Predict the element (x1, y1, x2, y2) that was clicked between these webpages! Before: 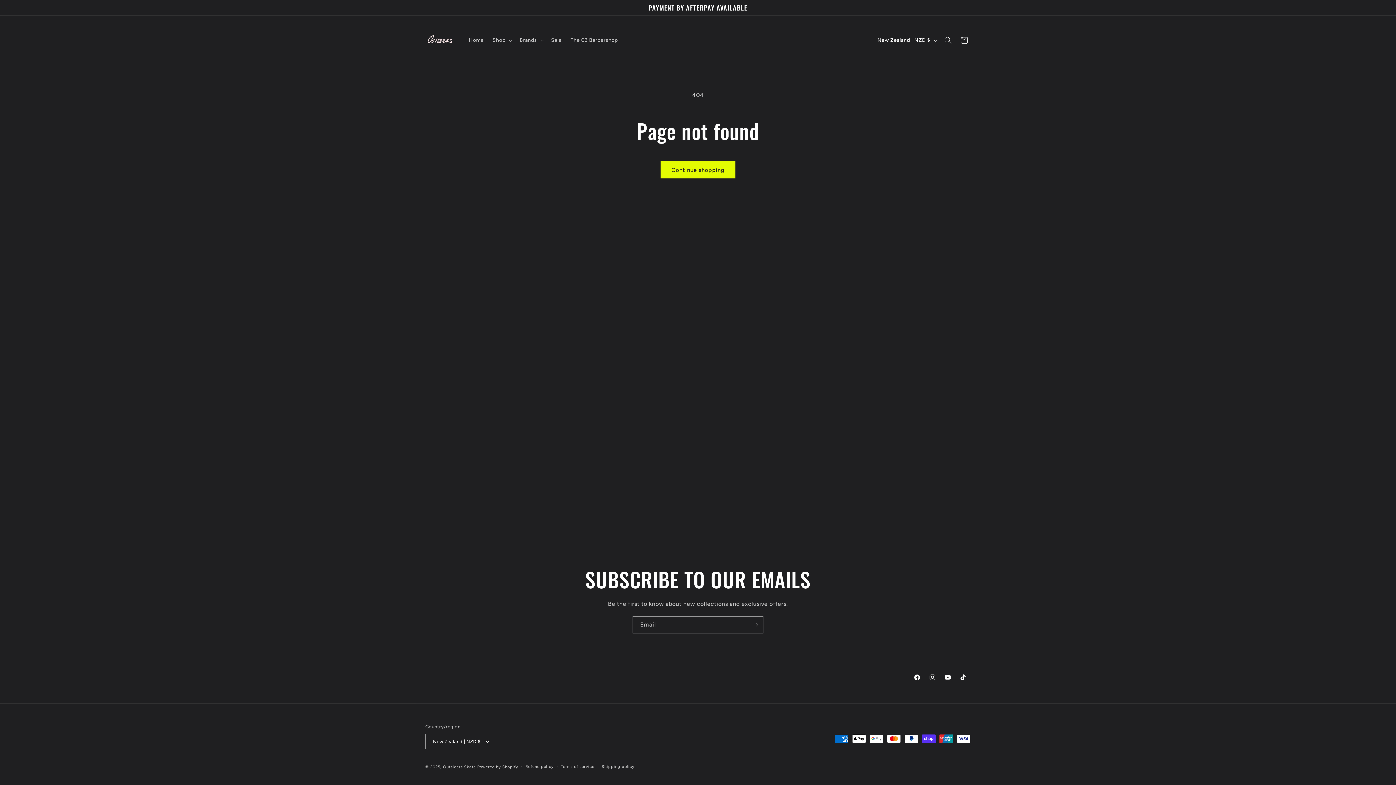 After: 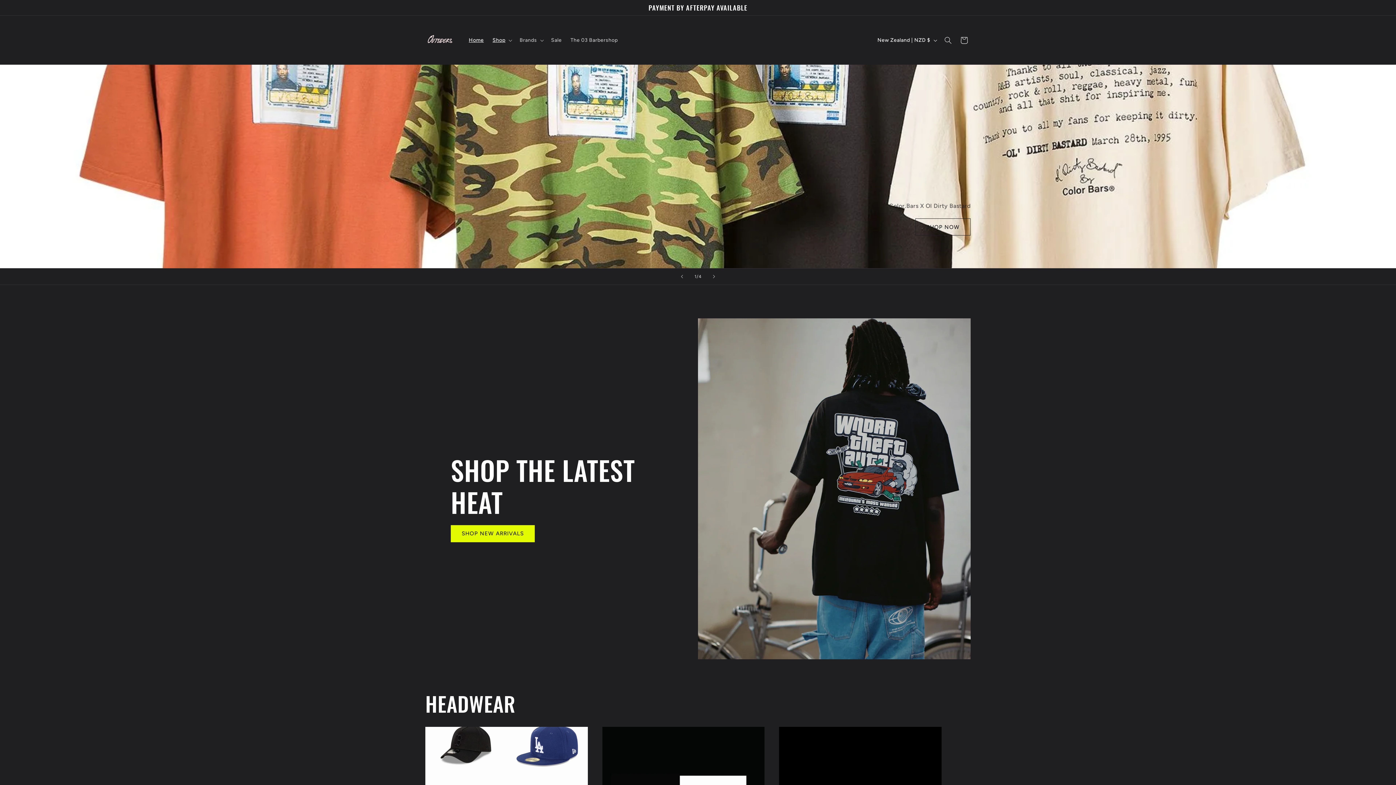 Action: bbox: (422, 22, 457, 57)